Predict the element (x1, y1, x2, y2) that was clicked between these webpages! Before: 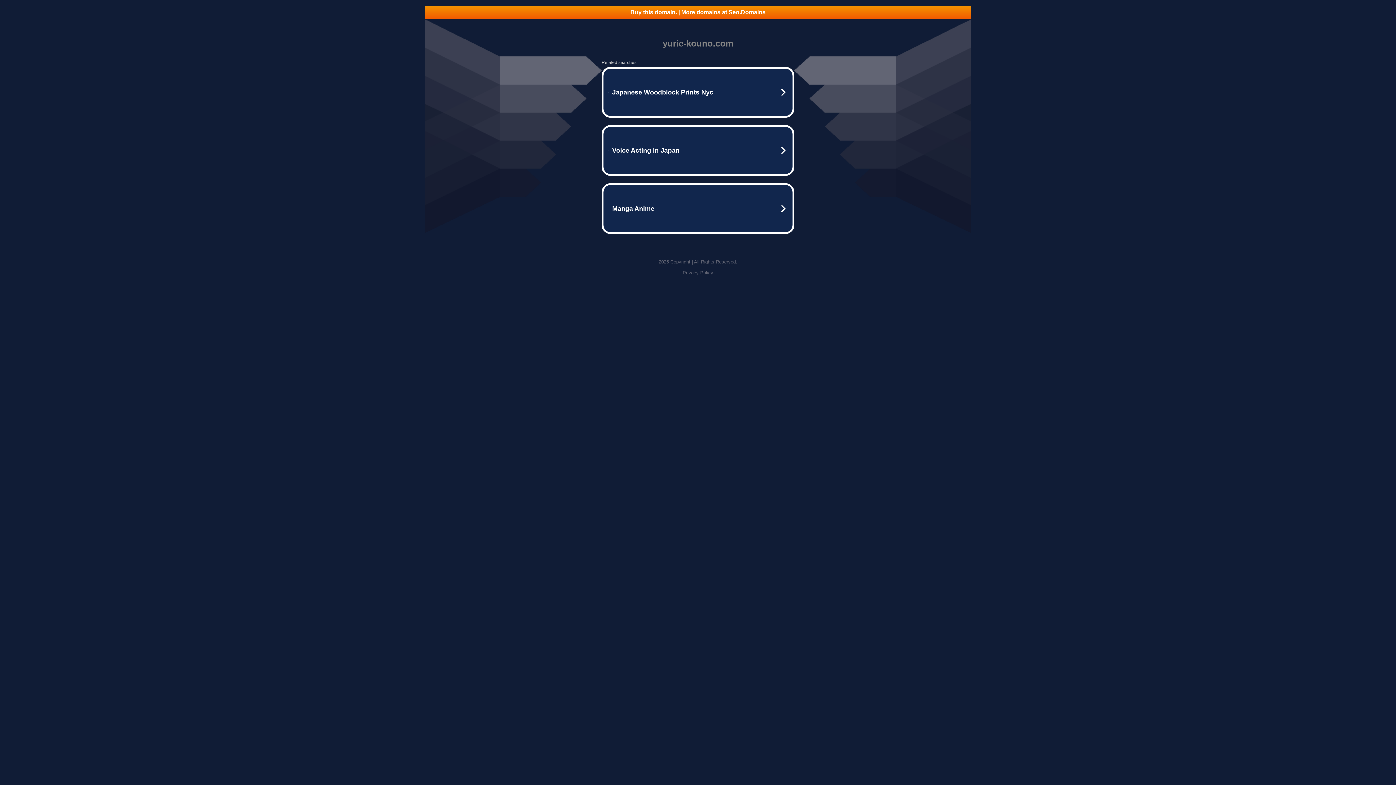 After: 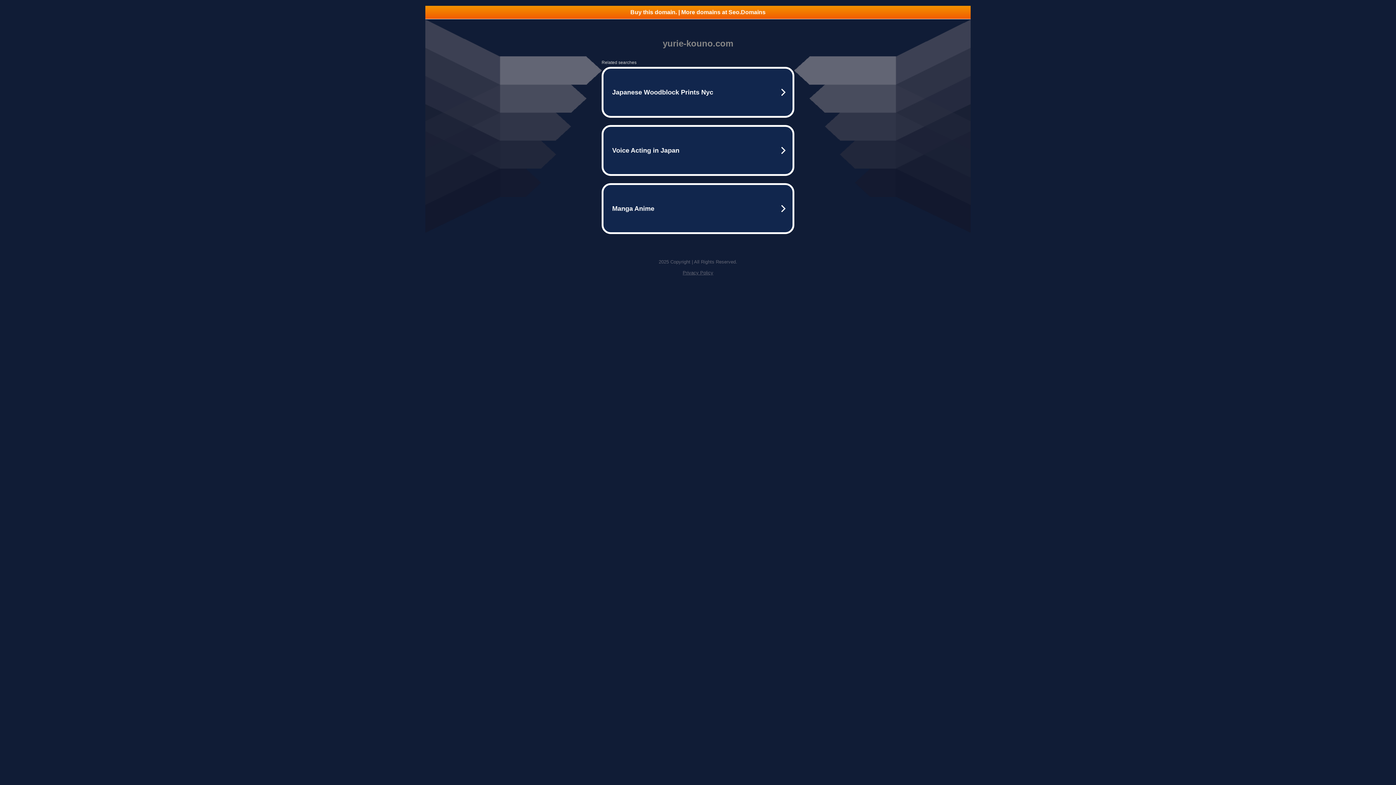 Action: bbox: (682, 270, 713, 275) label: Privacy Policy